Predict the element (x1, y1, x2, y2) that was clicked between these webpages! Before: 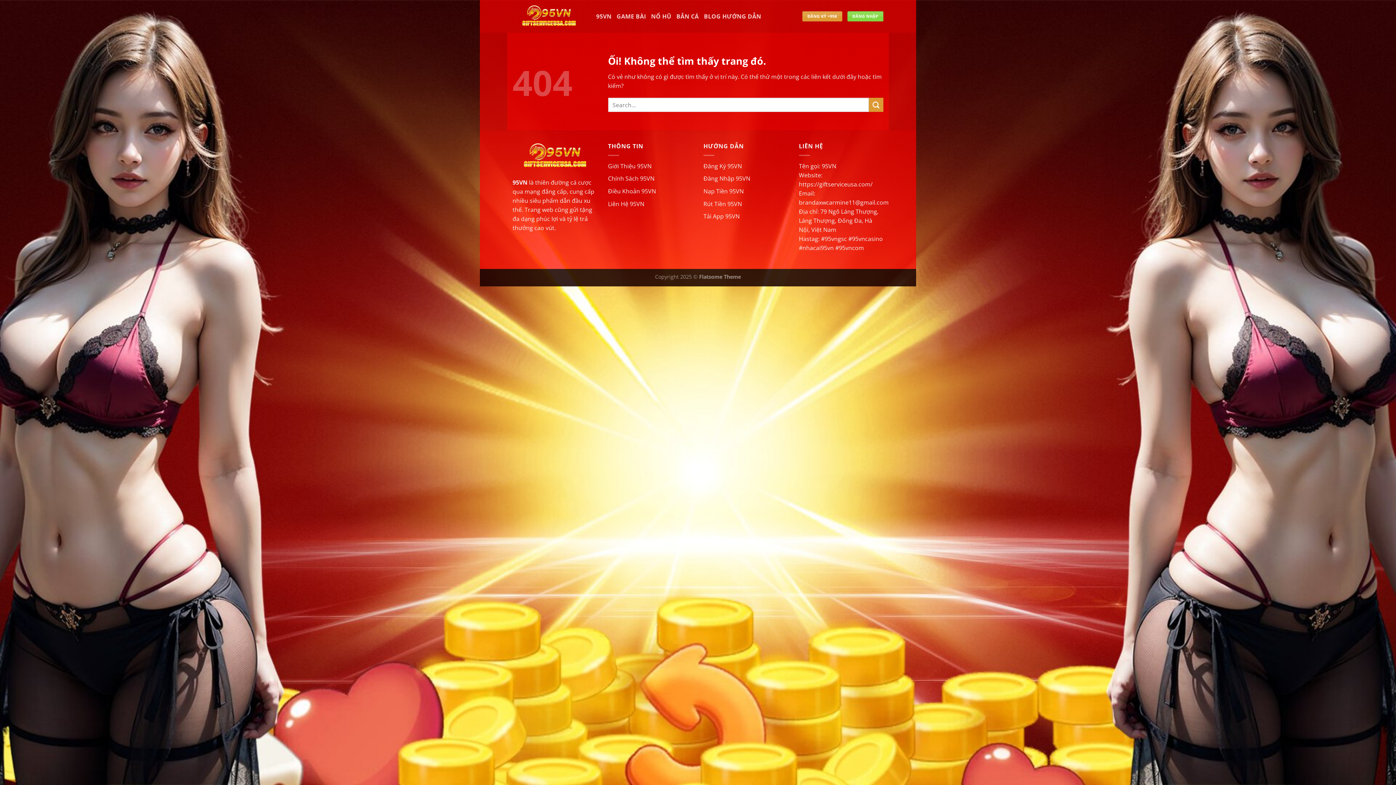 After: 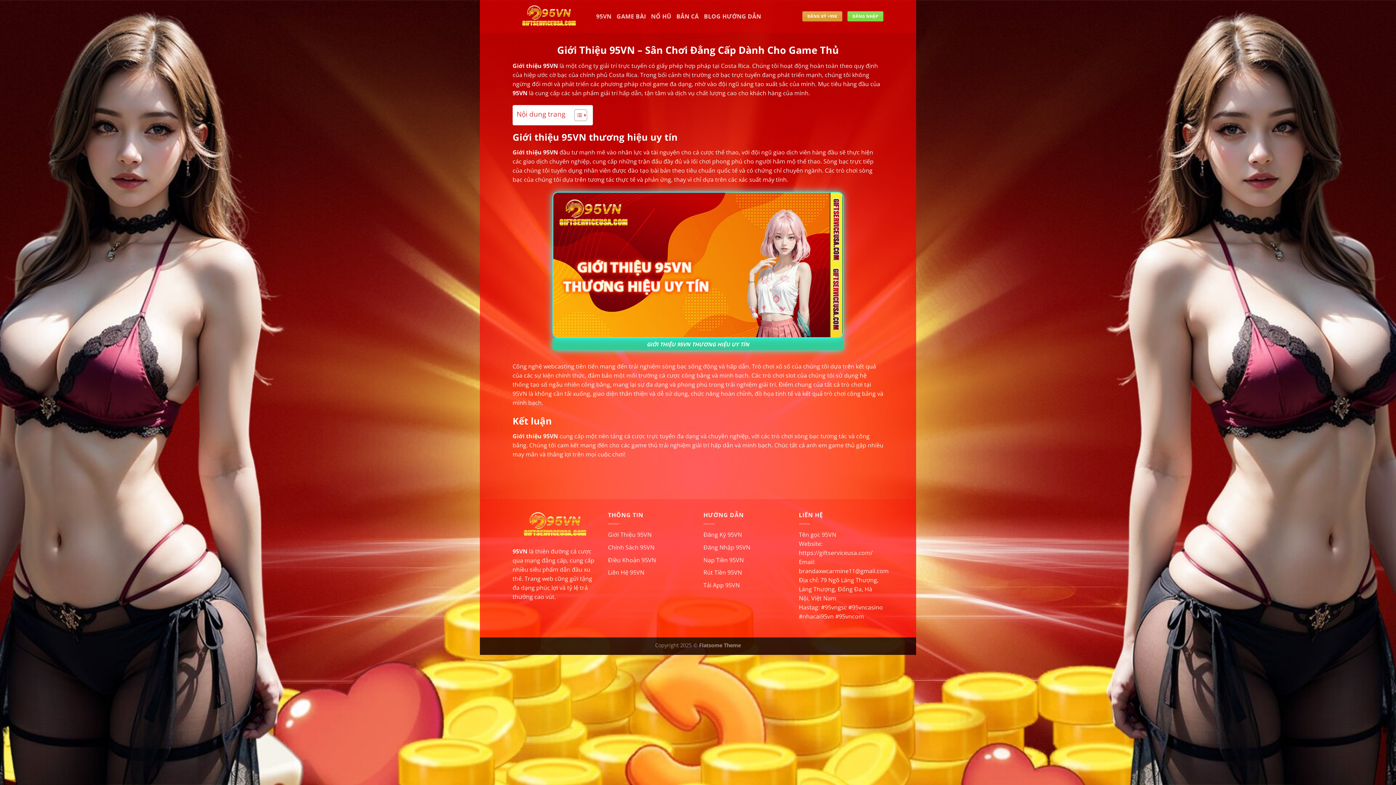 Action: label: Giới Thiệu 95VN bbox: (608, 162, 651, 170)